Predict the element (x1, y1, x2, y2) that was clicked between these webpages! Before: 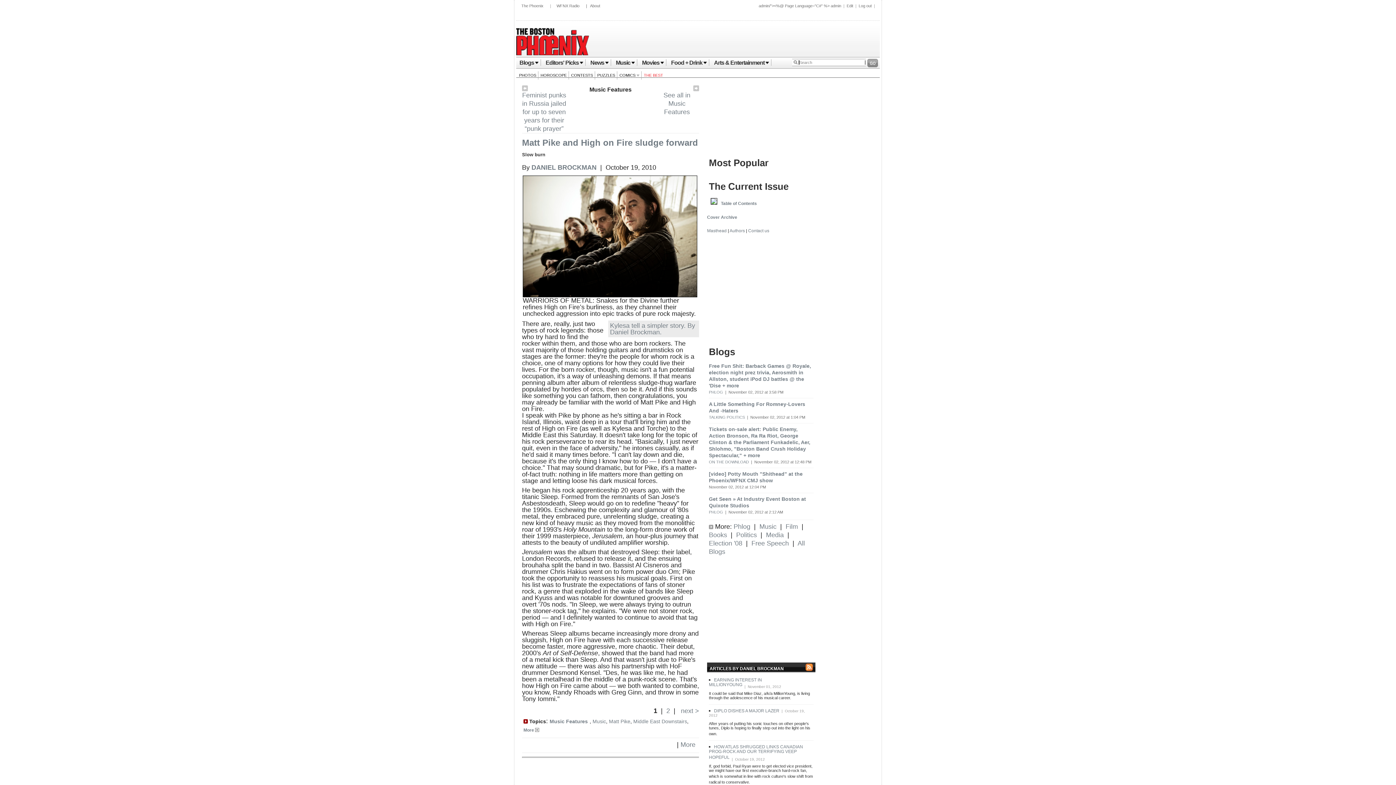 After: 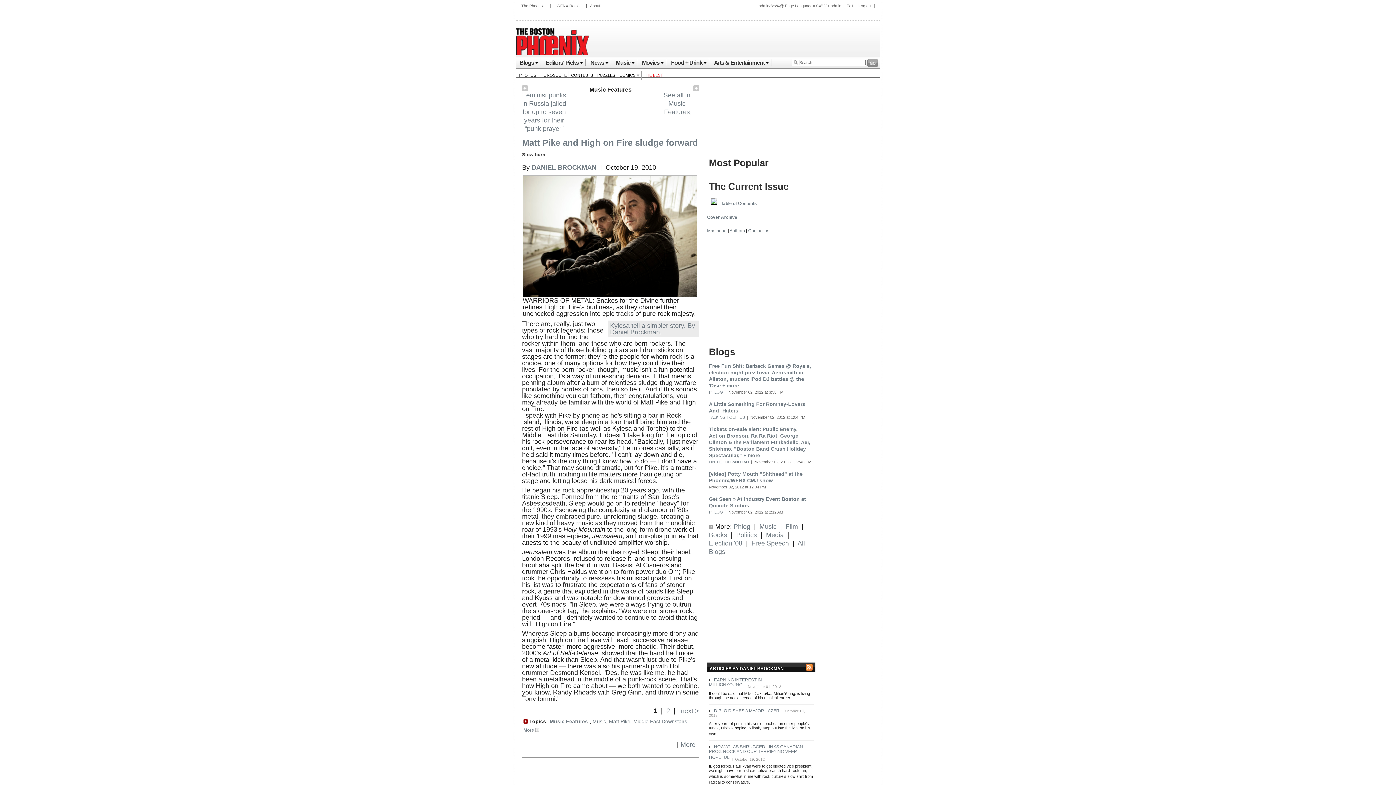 Action: label: Matt Pike and High on Fire sludge forward bbox: (522, 137, 698, 147)